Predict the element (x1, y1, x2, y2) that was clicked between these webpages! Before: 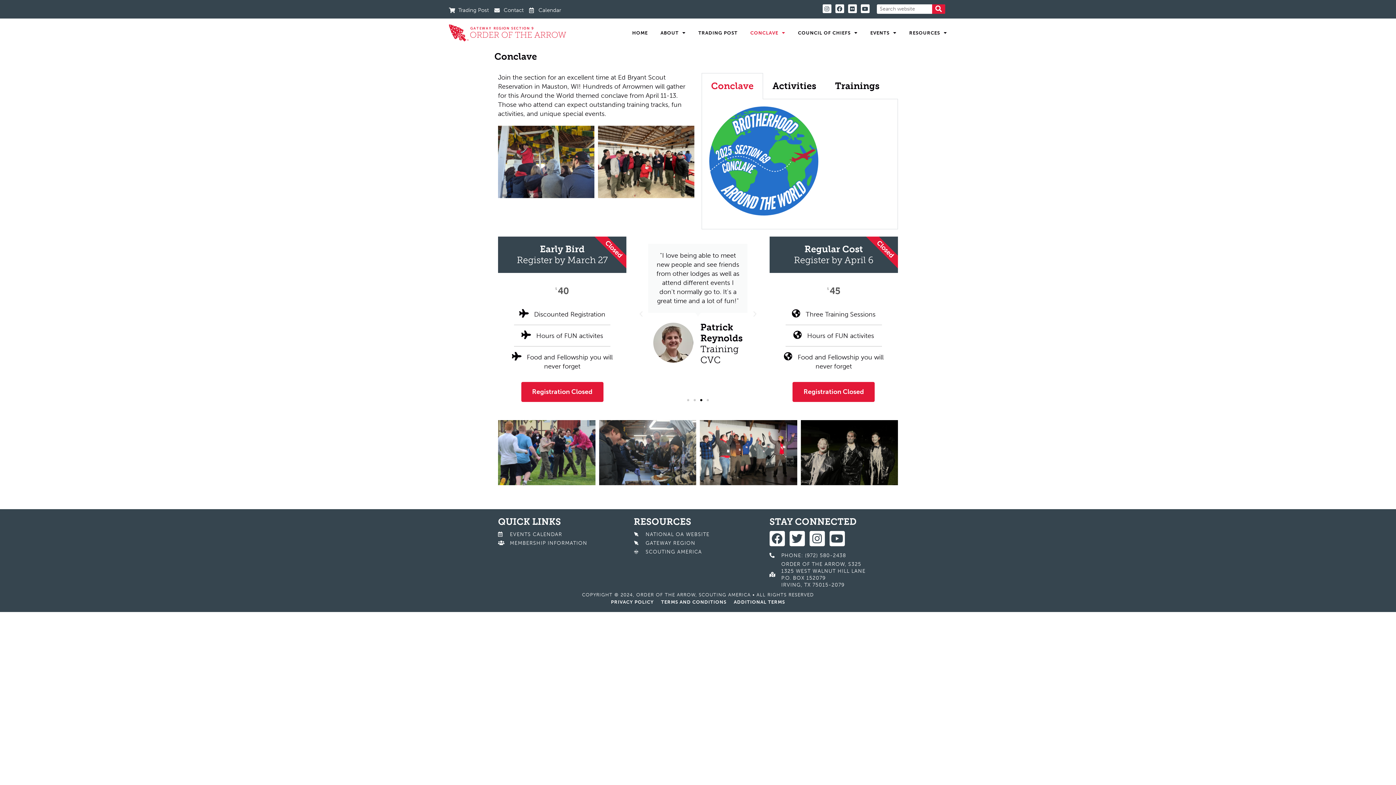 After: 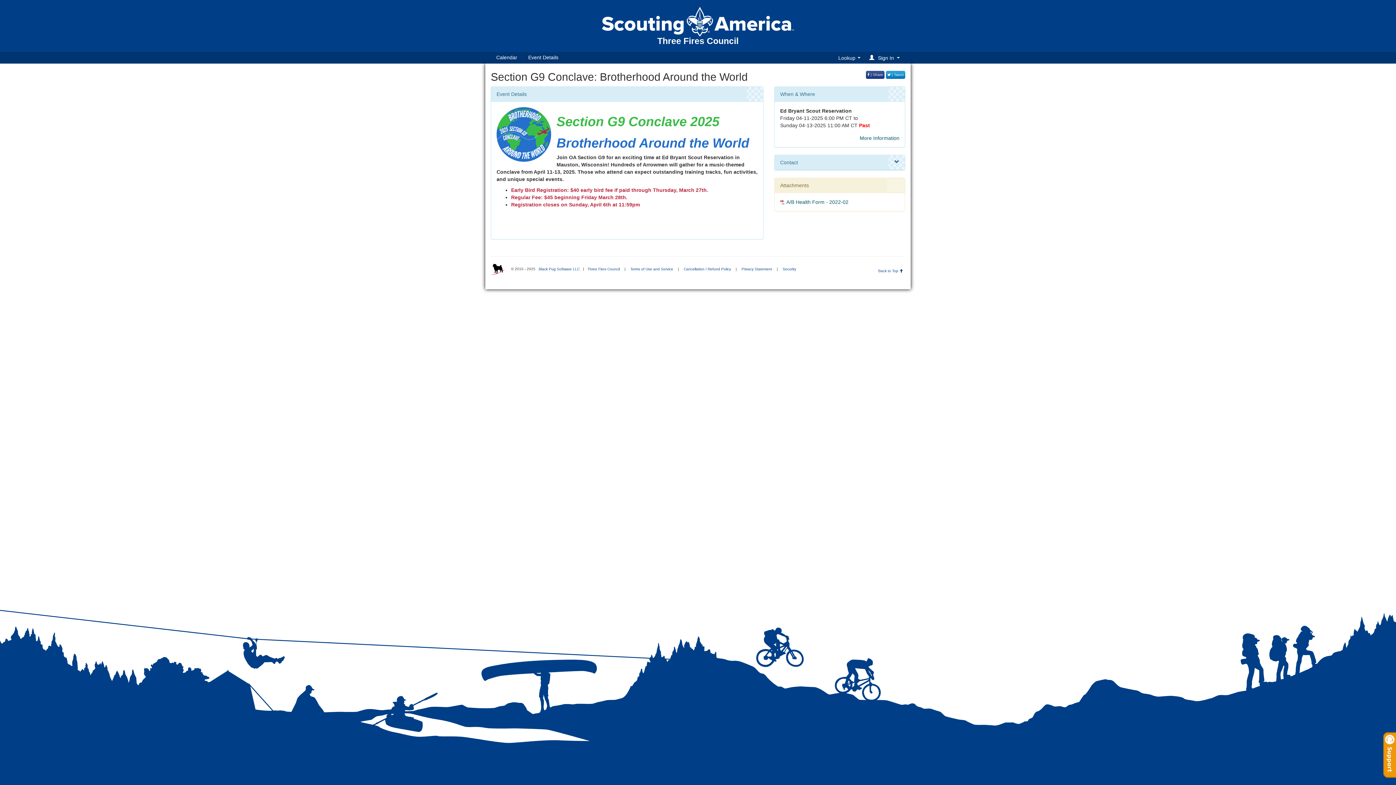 Action: bbox: (521, 382, 603, 402) label: Registration Closed